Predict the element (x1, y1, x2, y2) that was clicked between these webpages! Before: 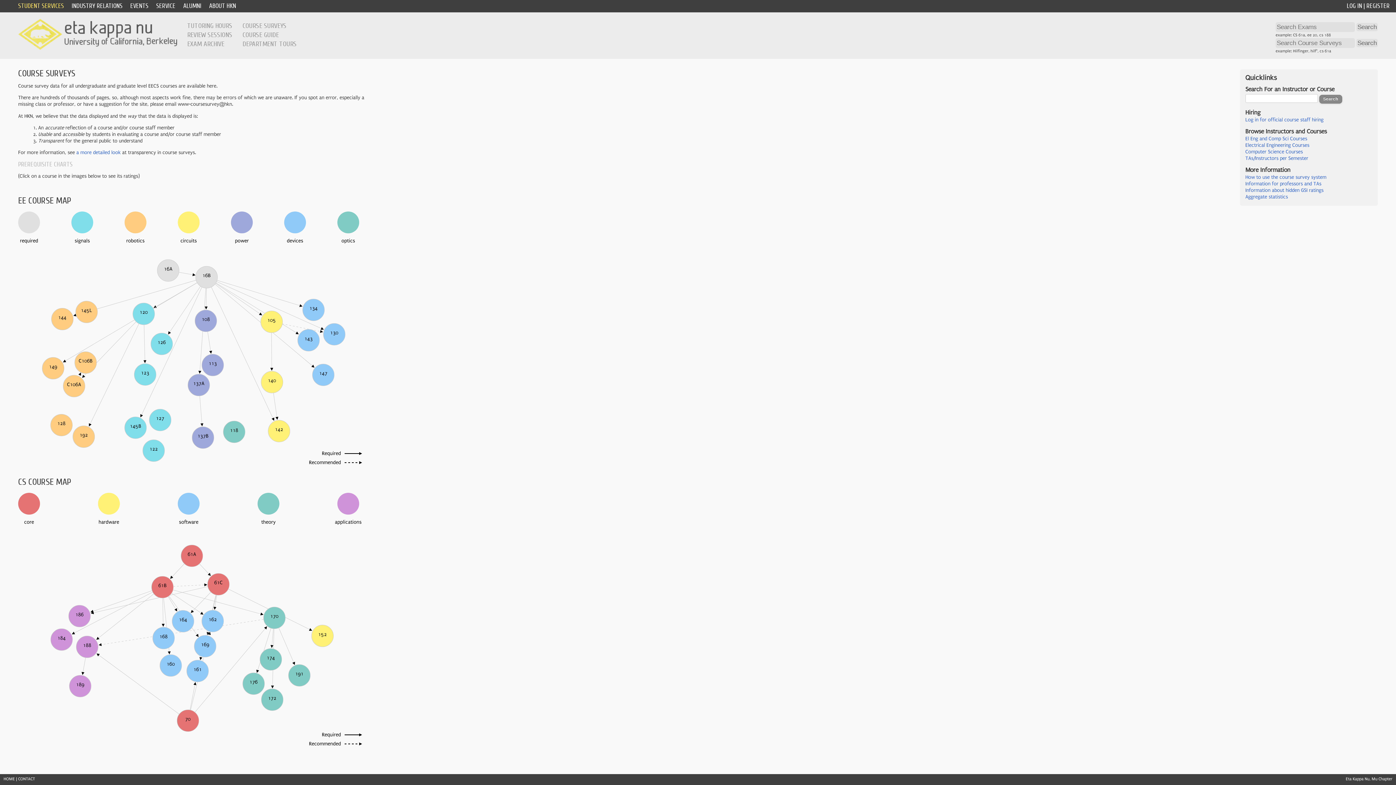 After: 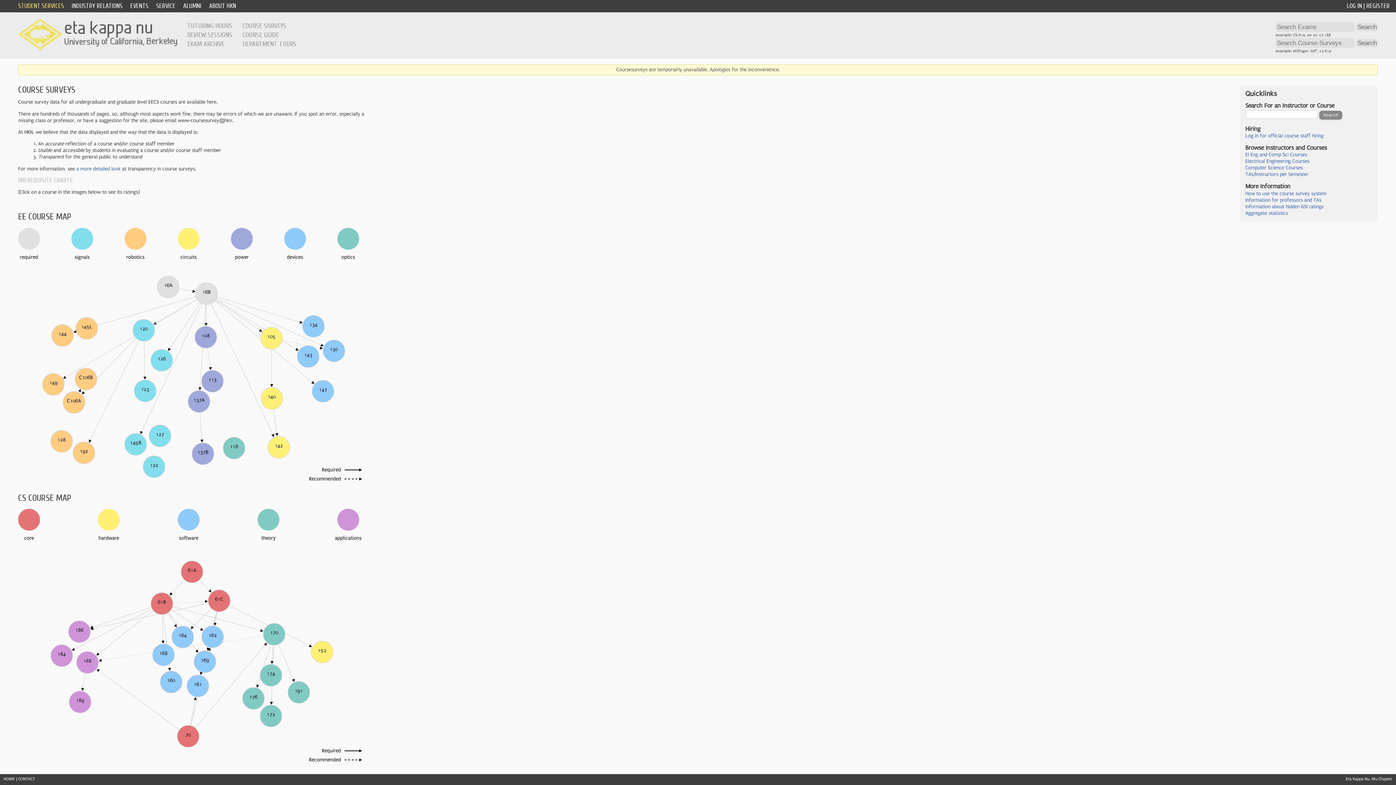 Action: label: El Eng and Comp Sci Courses bbox: (1245, 136, 1307, 141)